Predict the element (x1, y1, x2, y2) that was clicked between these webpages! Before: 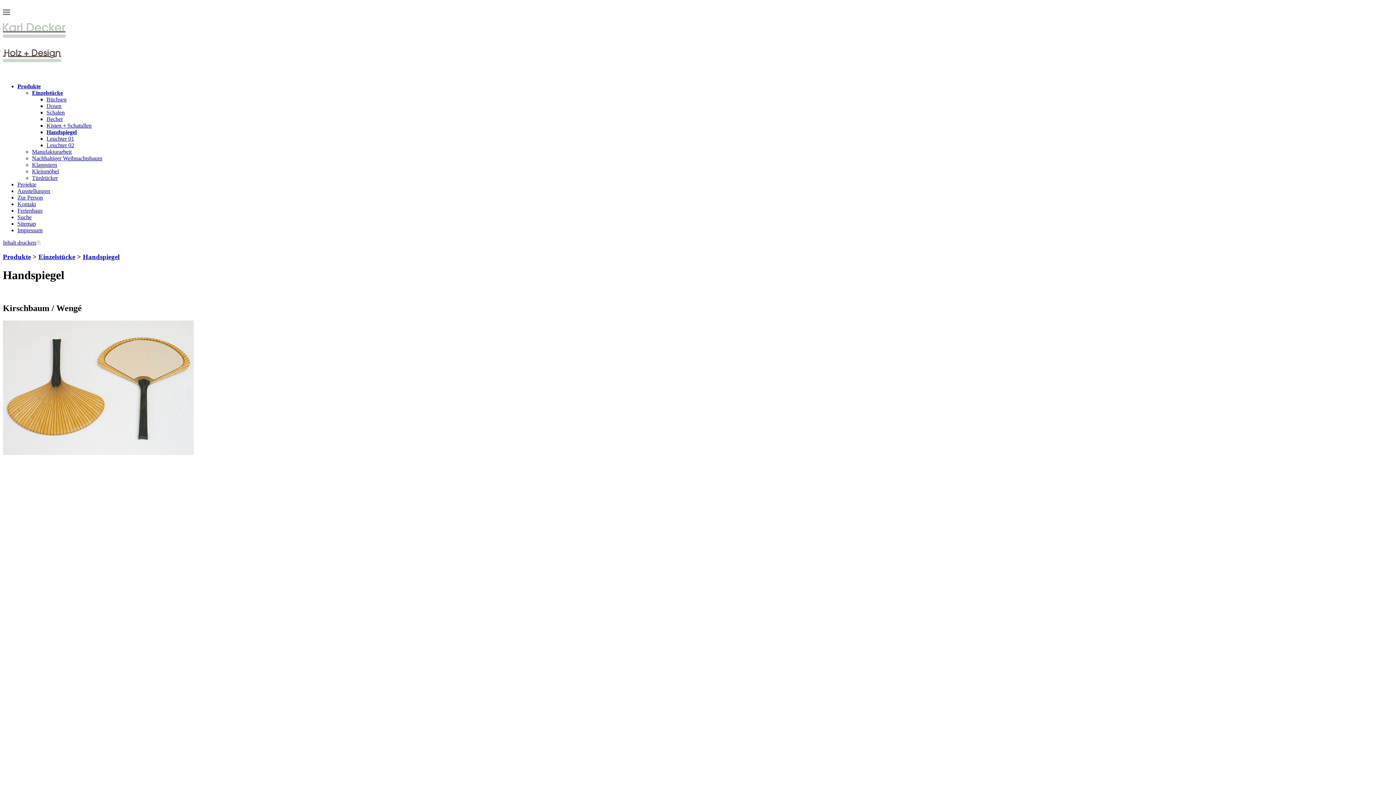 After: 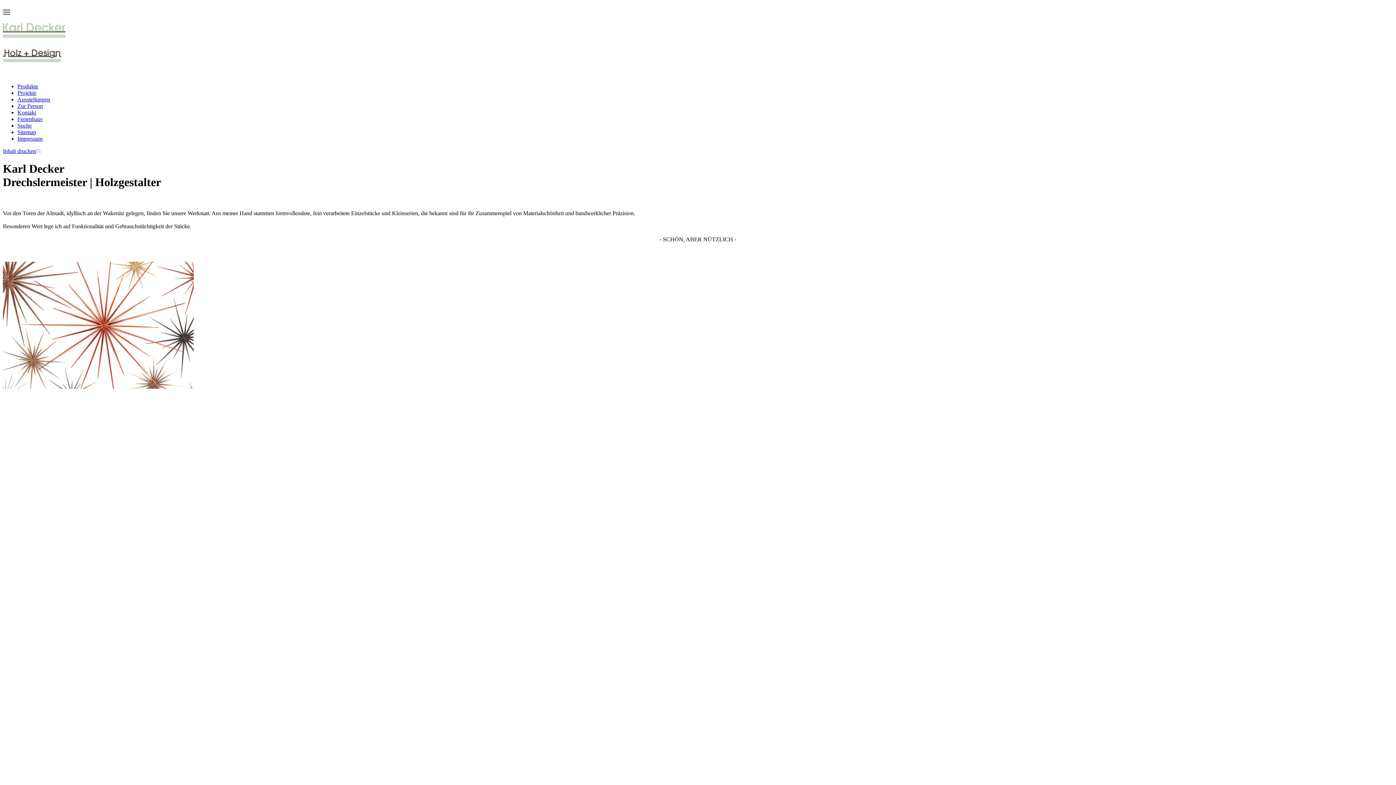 Action: bbox: (2, 55, 61, 65)